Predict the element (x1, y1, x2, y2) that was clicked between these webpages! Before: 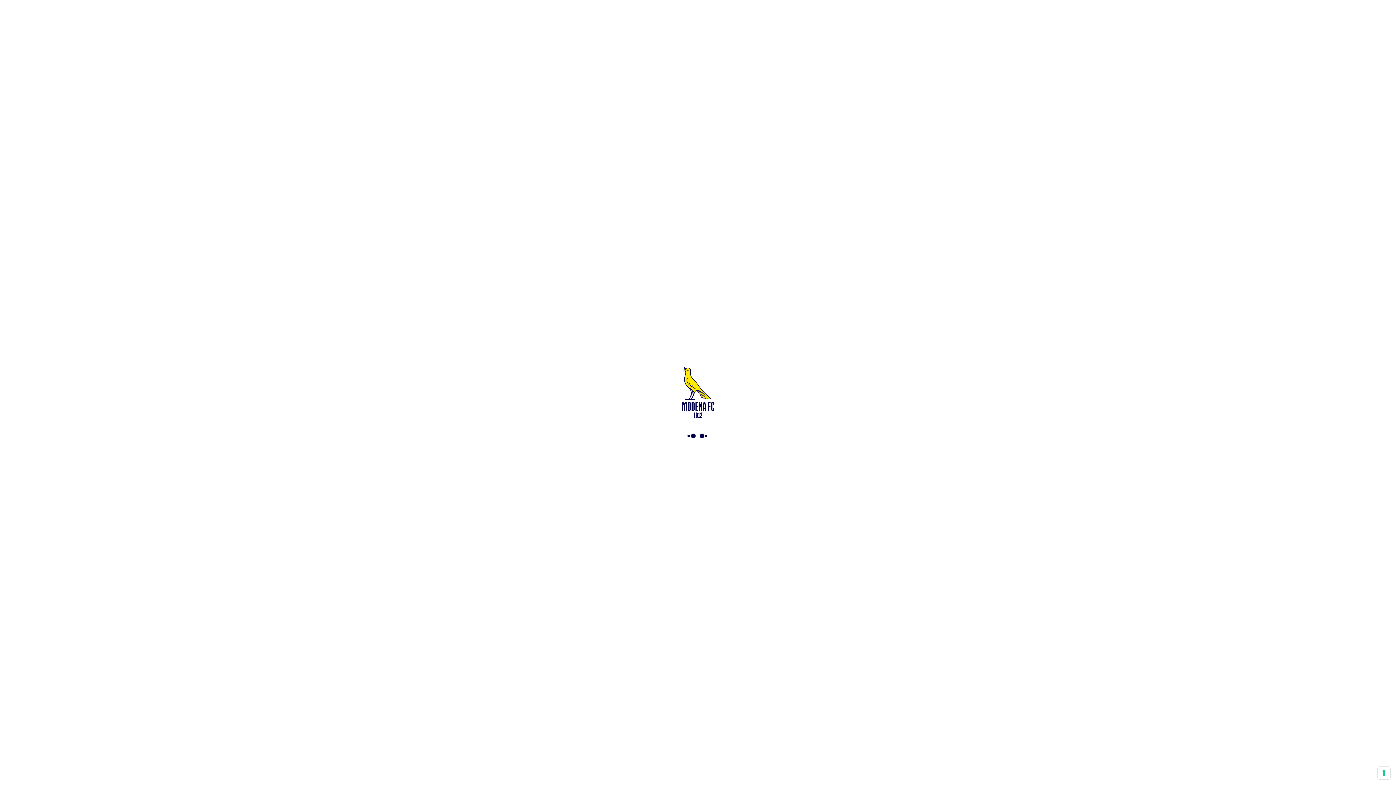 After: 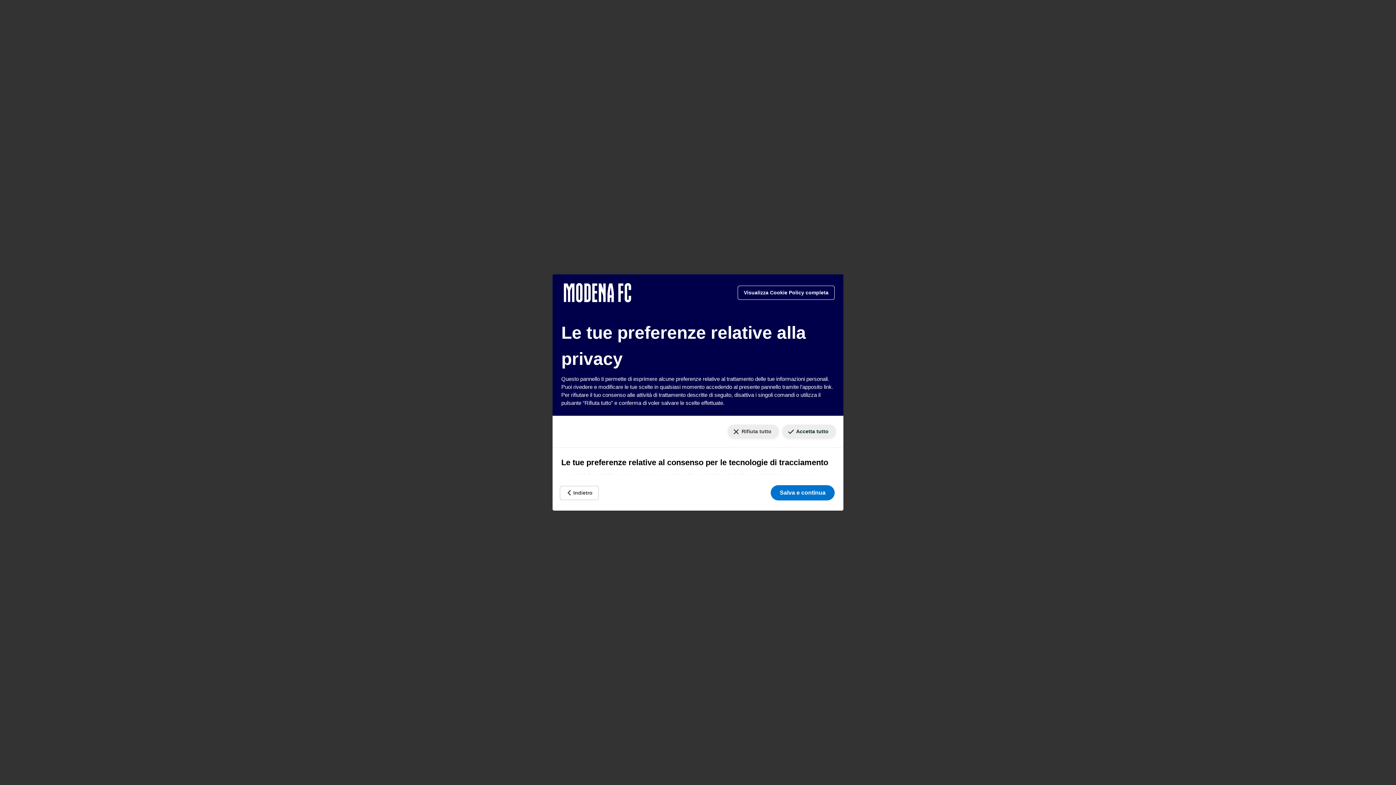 Action: bbox: (1378, 767, 1390, 779) label: Le tue preferenze relative al consenso per le tecnologie di tracciamento